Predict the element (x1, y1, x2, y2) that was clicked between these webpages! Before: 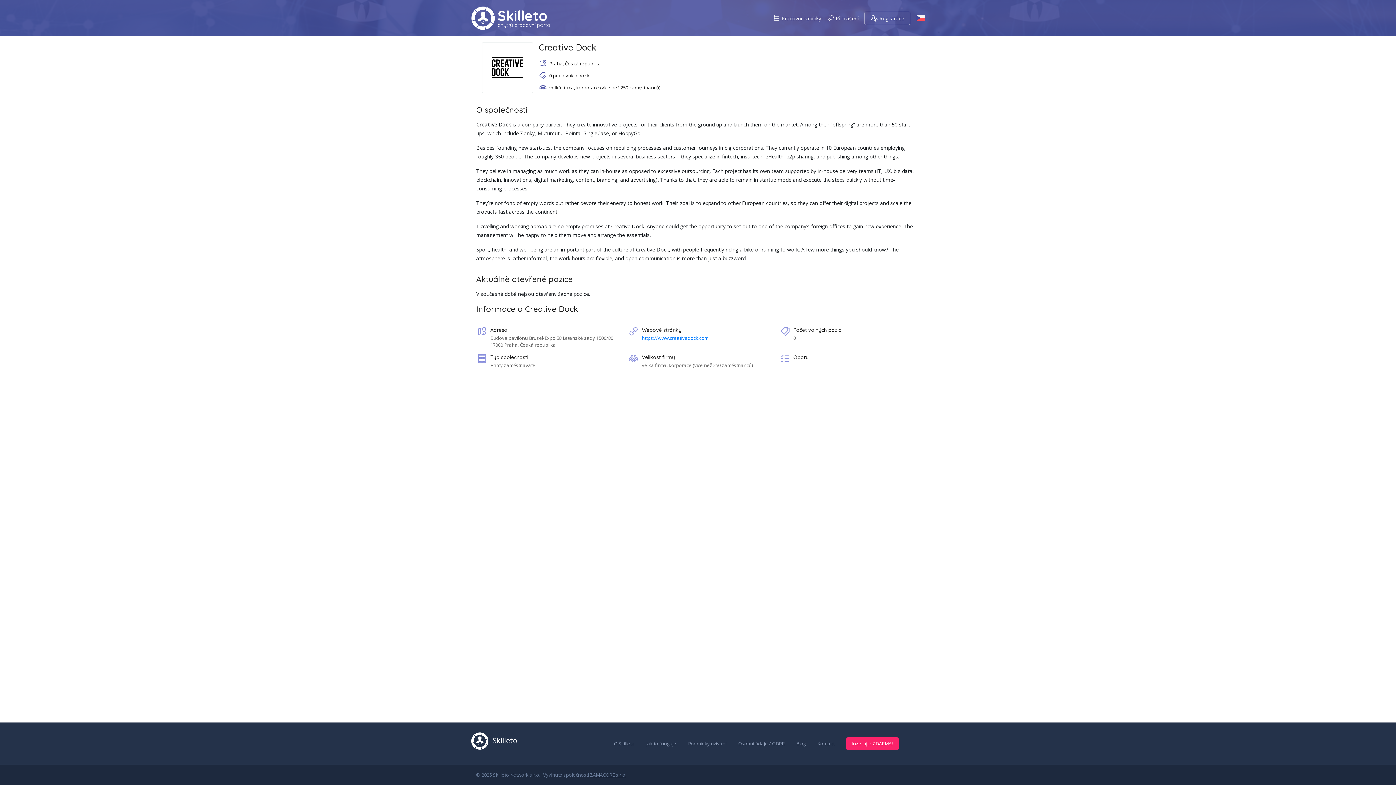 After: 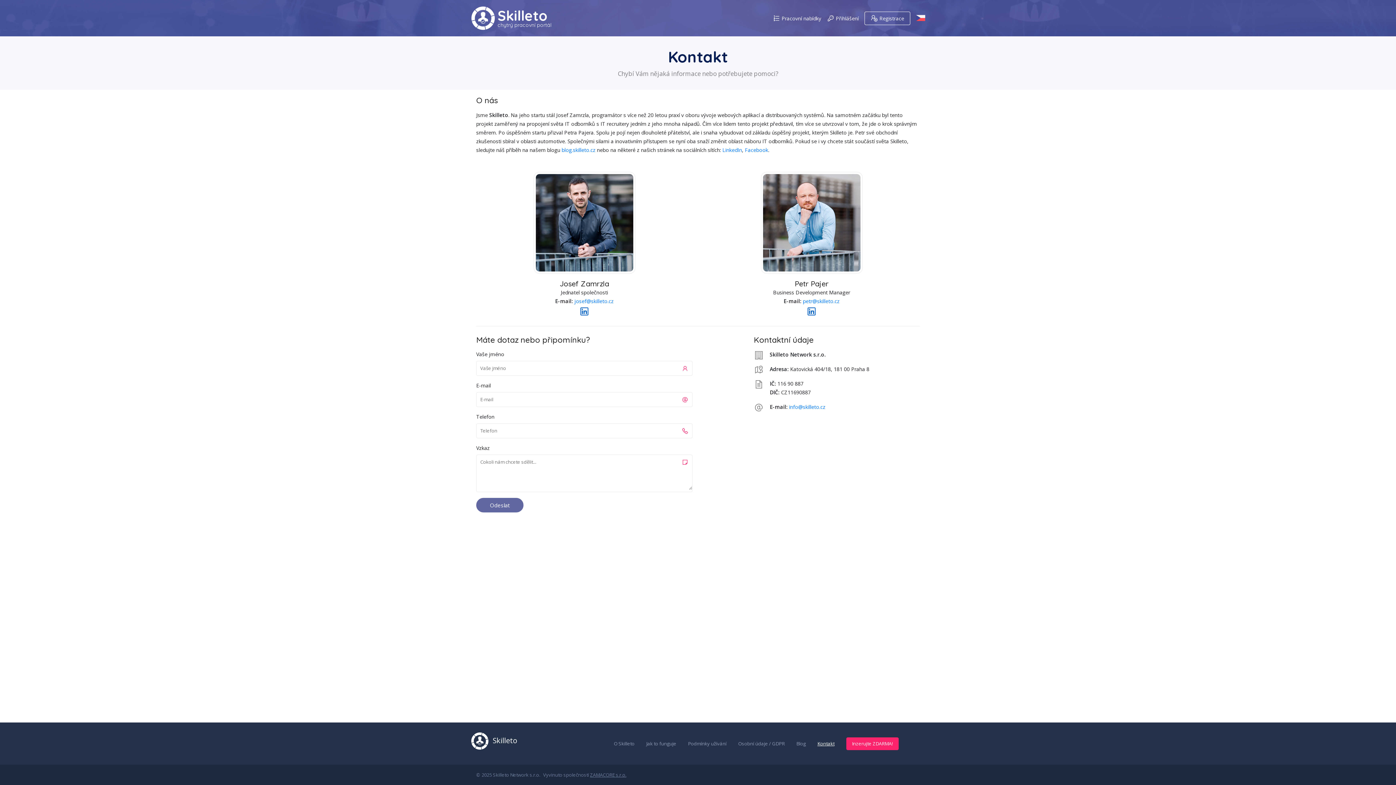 Action: bbox: (817, 740, 834, 747) label: Kontakt